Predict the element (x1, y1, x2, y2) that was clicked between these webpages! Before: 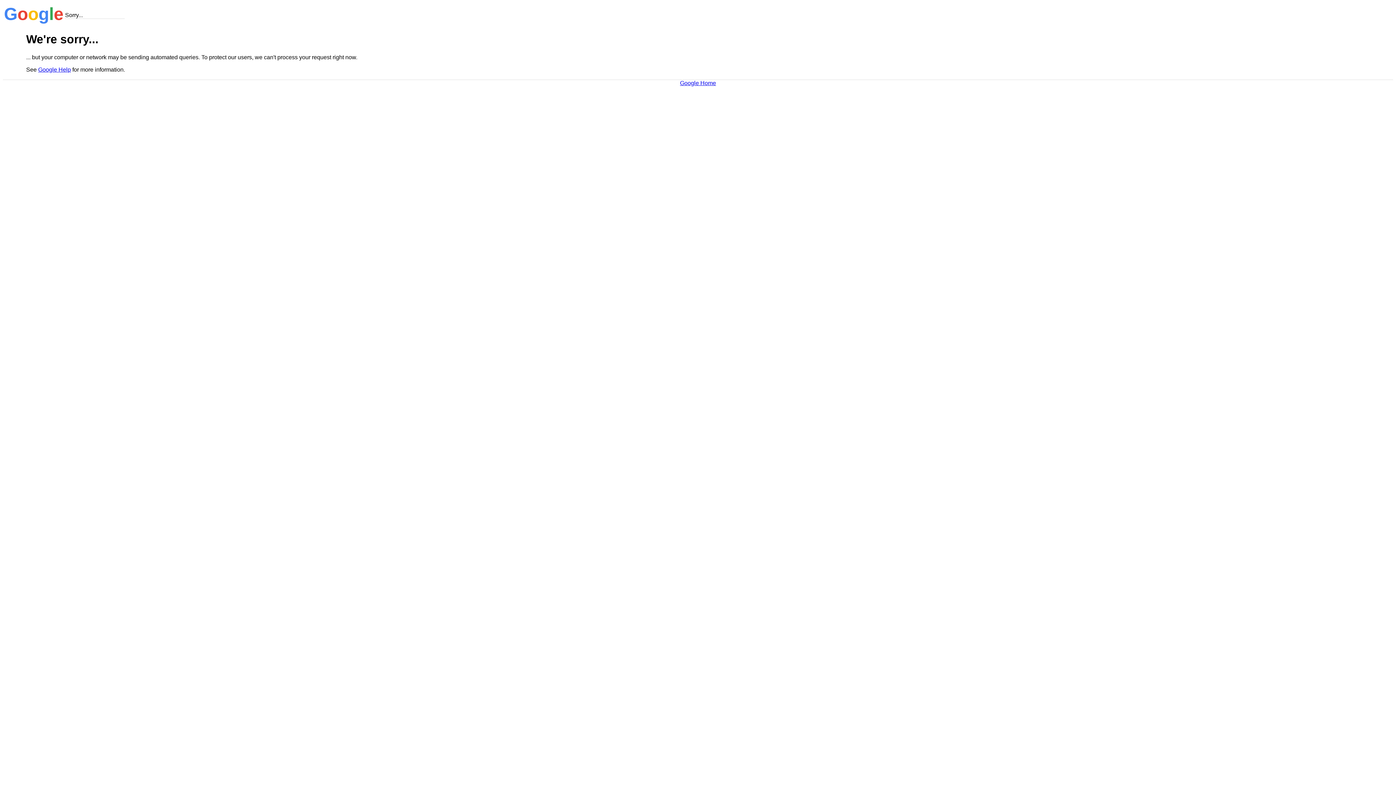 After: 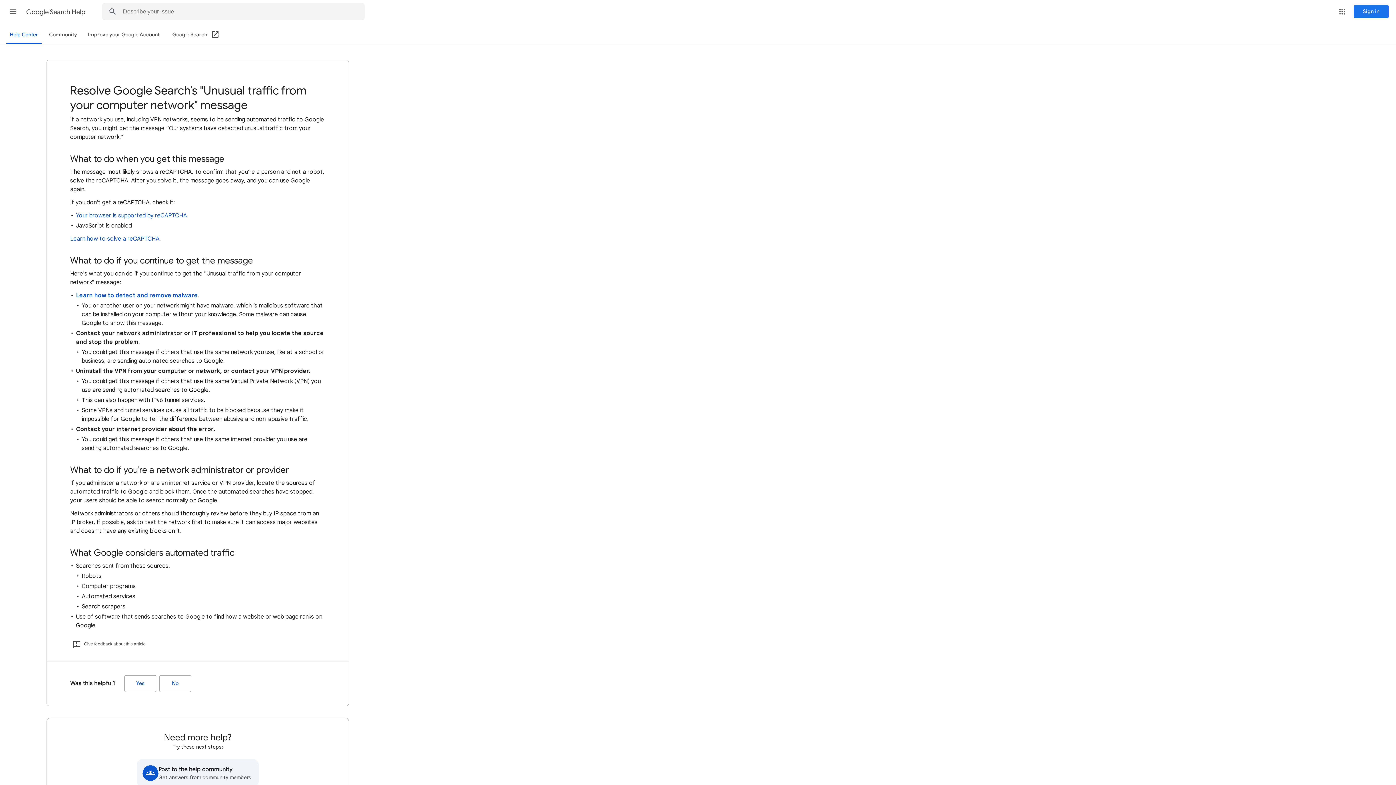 Action: label: Google Help bbox: (38, 66, 70, 72)